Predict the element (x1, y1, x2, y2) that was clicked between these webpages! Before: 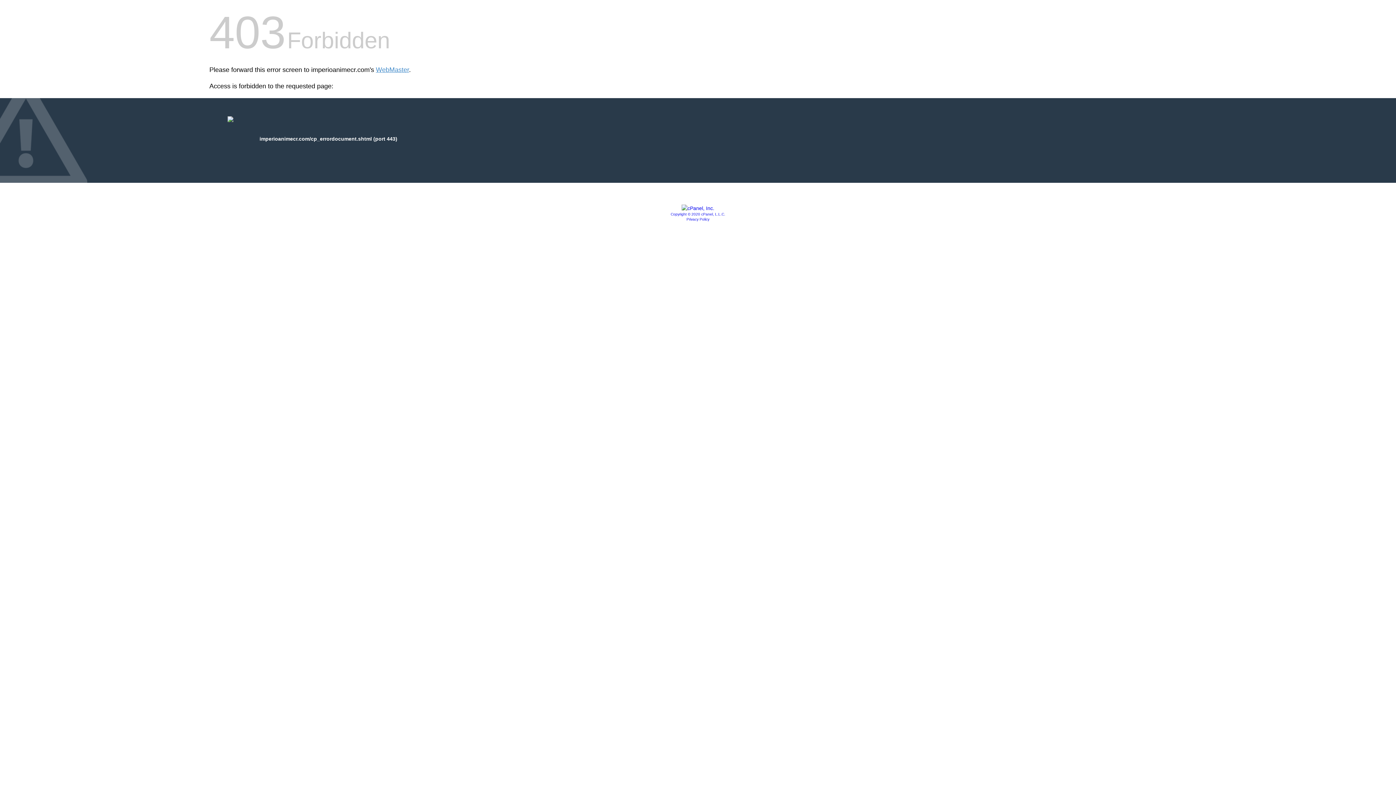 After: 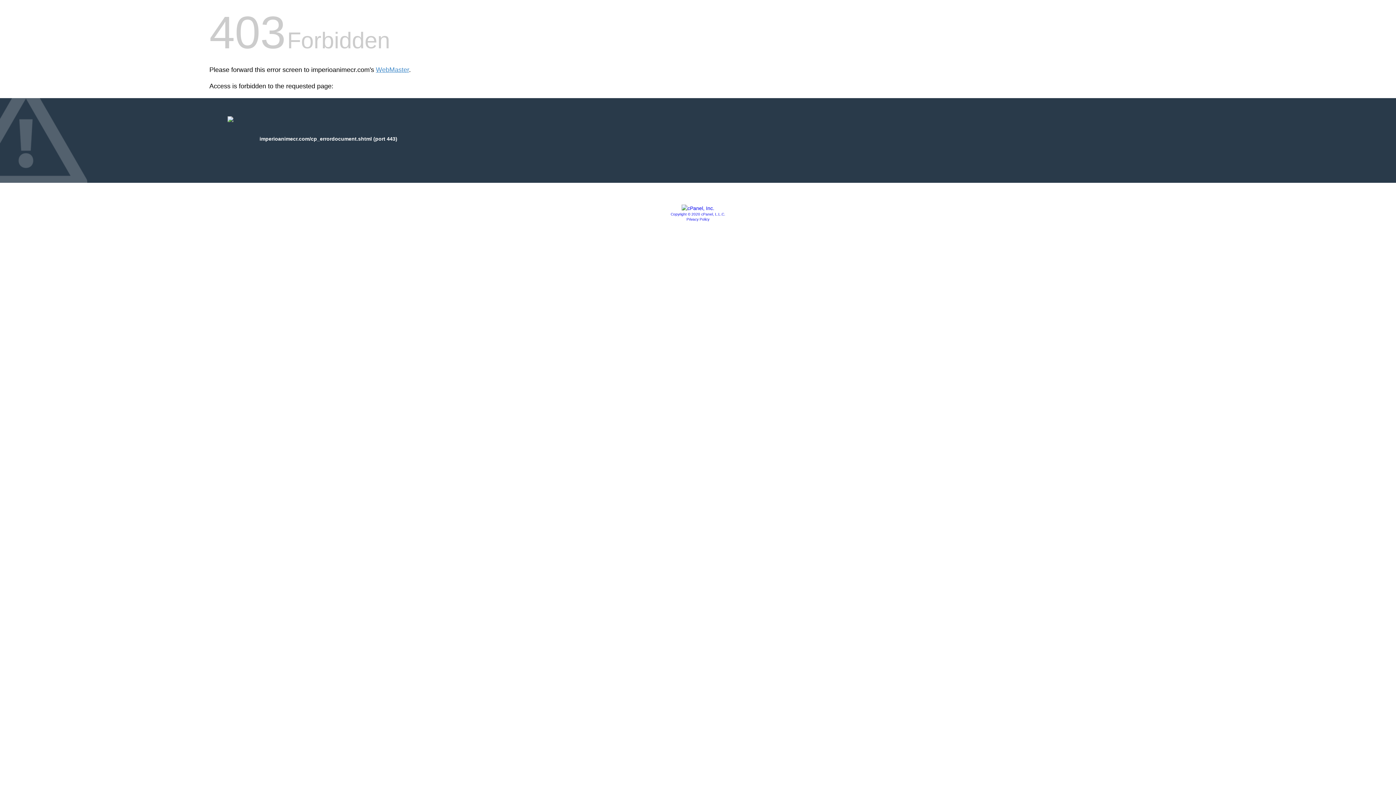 Action: bbox: (681, 205, 714, 211)